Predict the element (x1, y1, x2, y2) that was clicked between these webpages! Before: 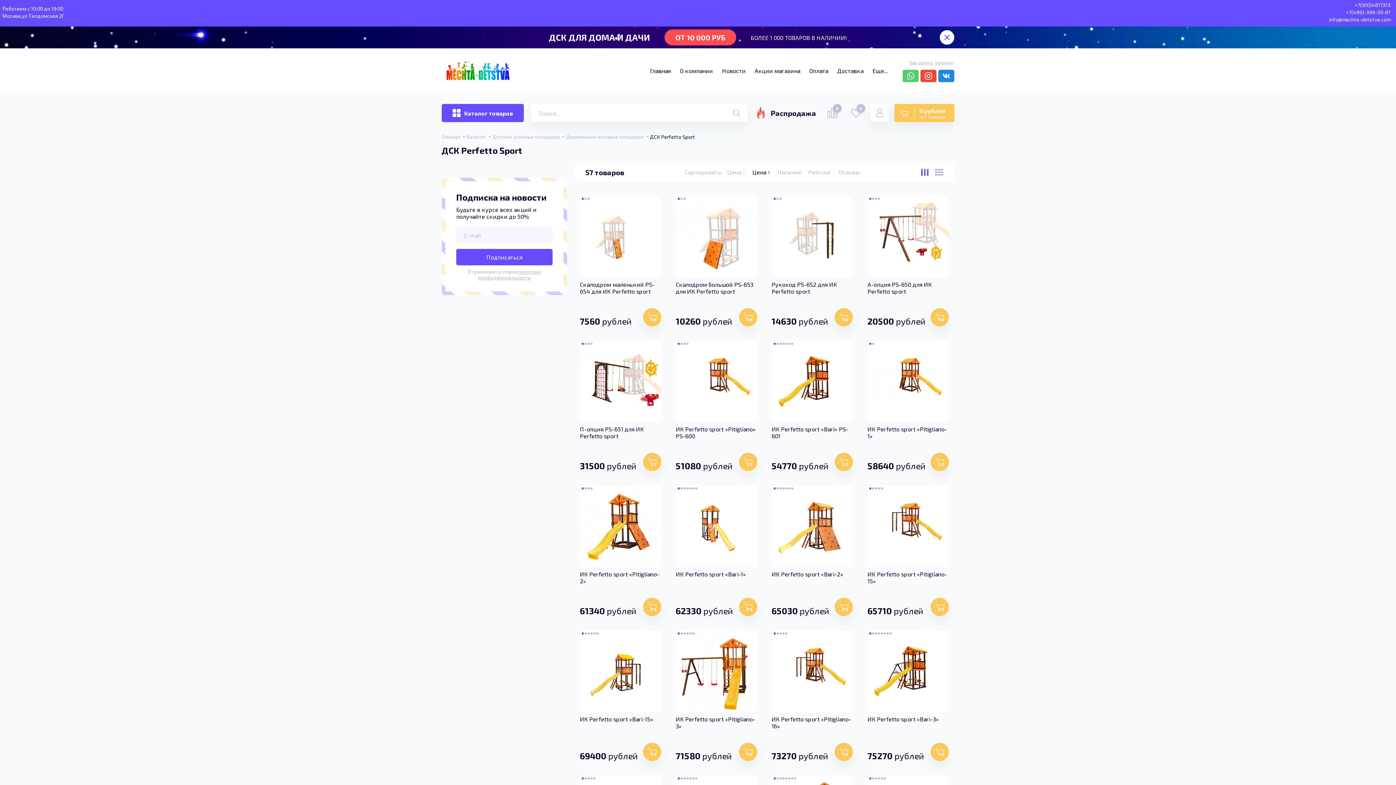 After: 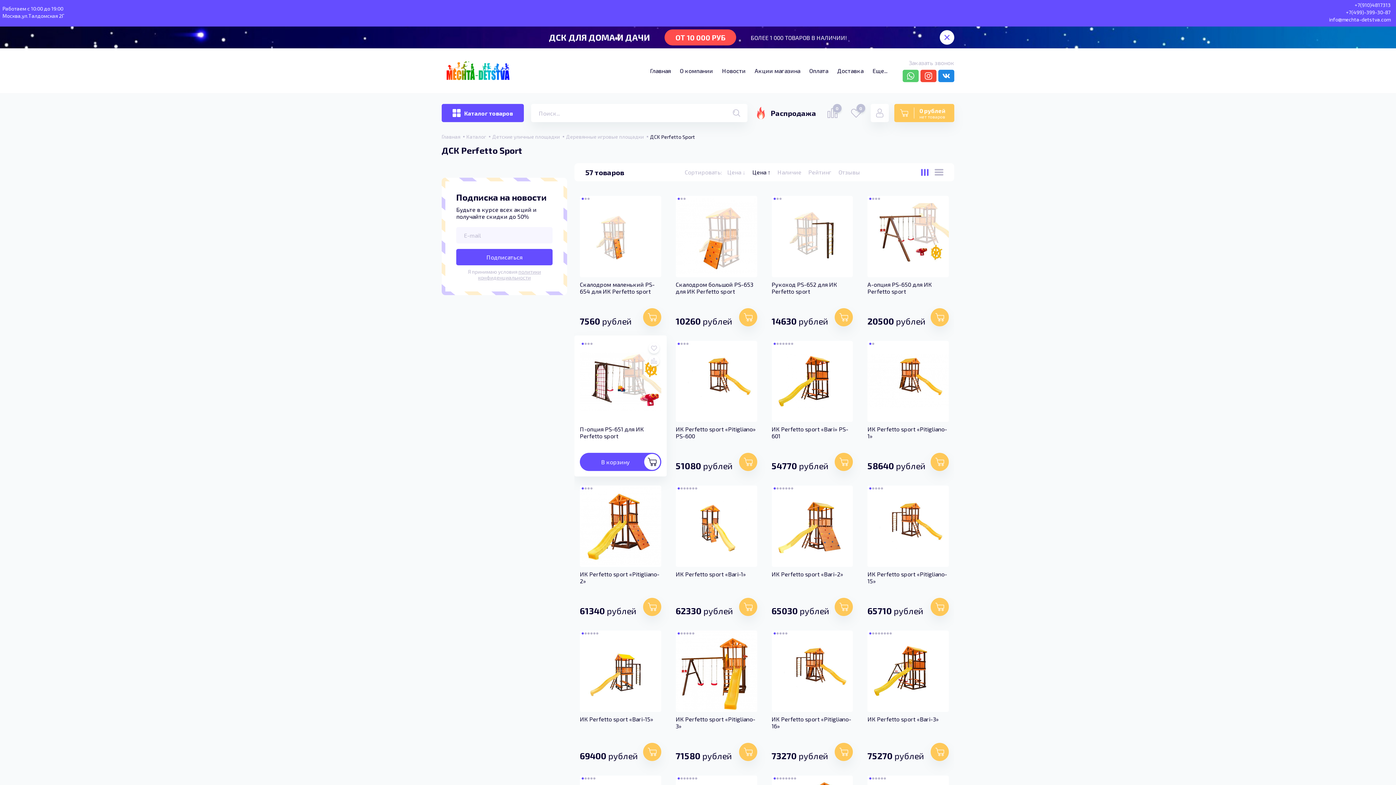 Action: bbox: (643, 453, 661, 471)